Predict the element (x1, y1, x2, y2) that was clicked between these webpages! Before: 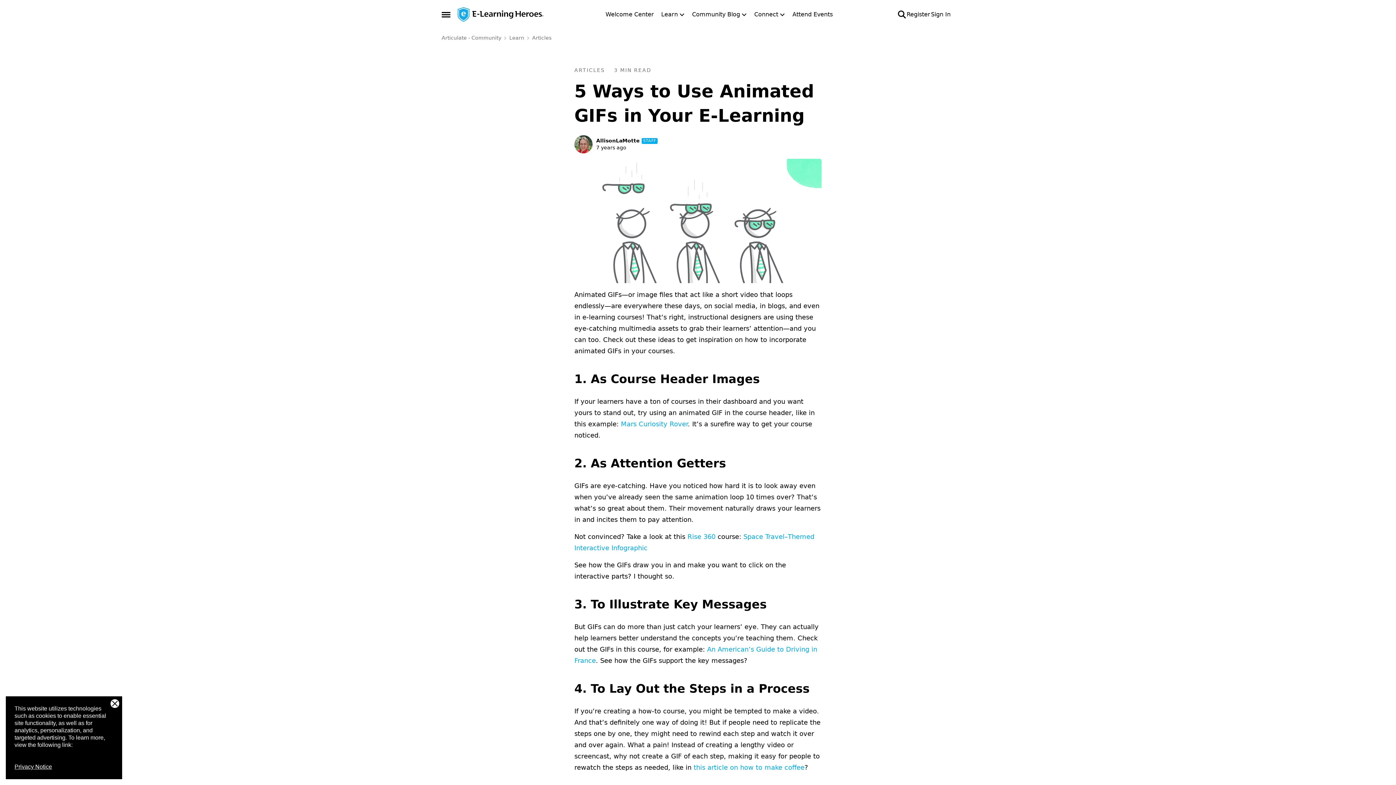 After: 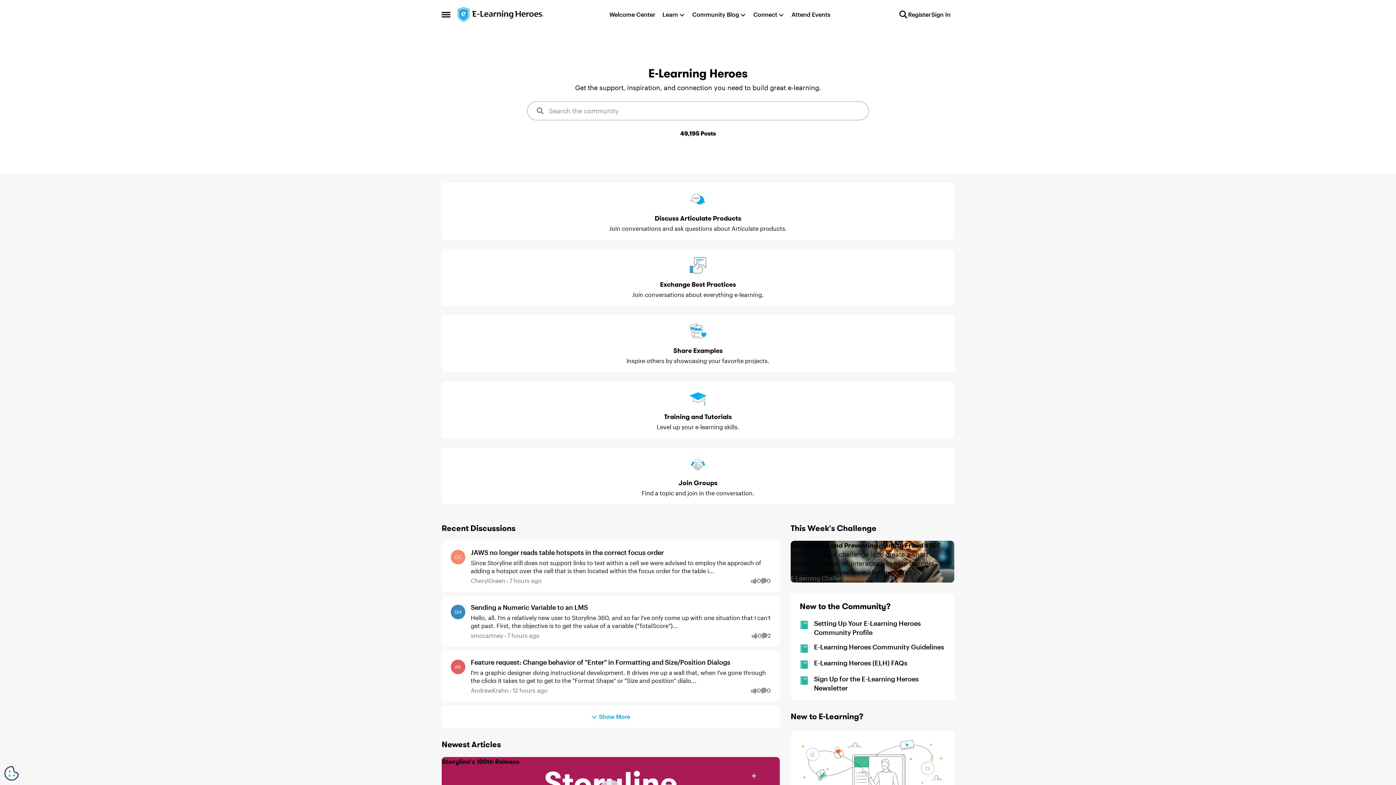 Action: bbox: (441, 32, 501, 43) label: Place Articulate - Community